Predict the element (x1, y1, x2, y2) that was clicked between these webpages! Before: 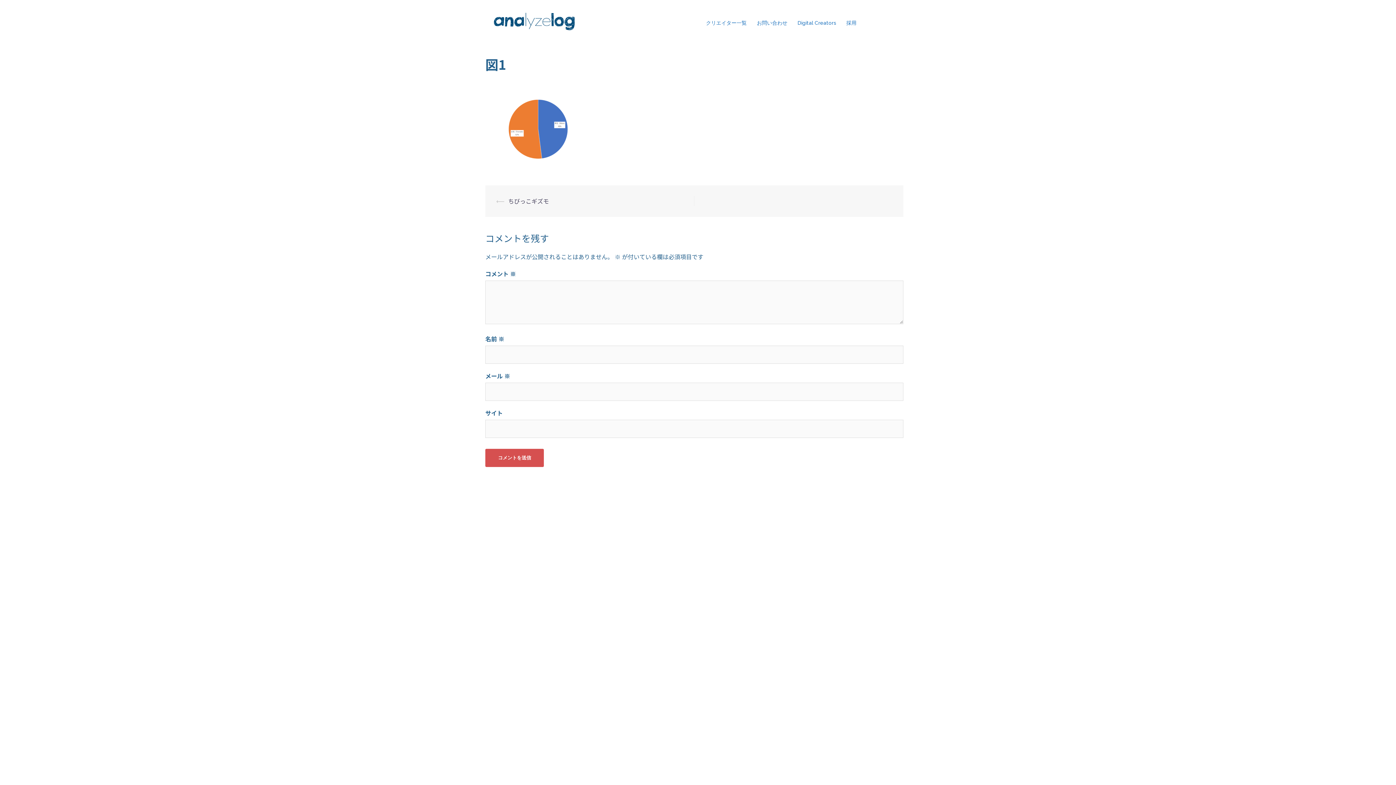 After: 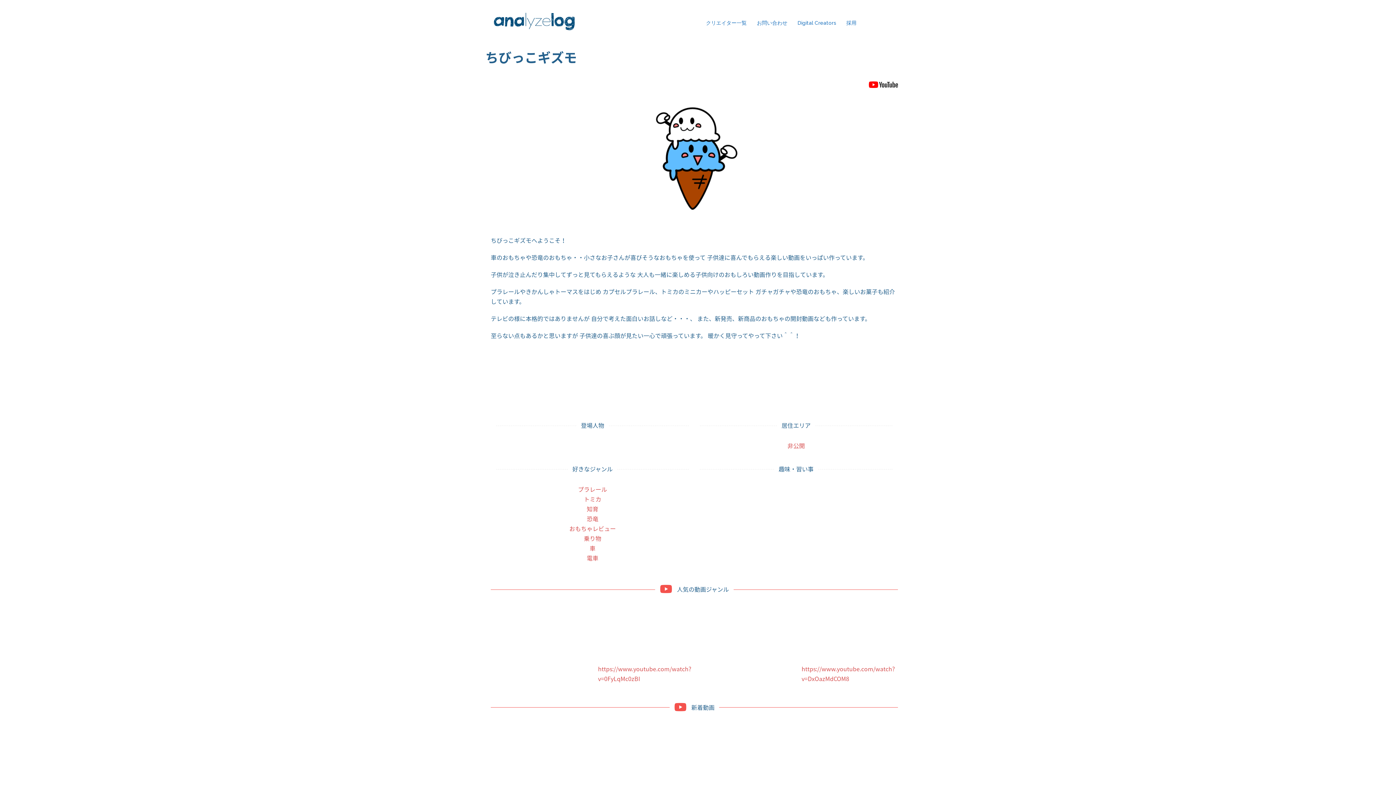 Action: label: ちびっこギズモ bbox: (508, 196, 549, 205)